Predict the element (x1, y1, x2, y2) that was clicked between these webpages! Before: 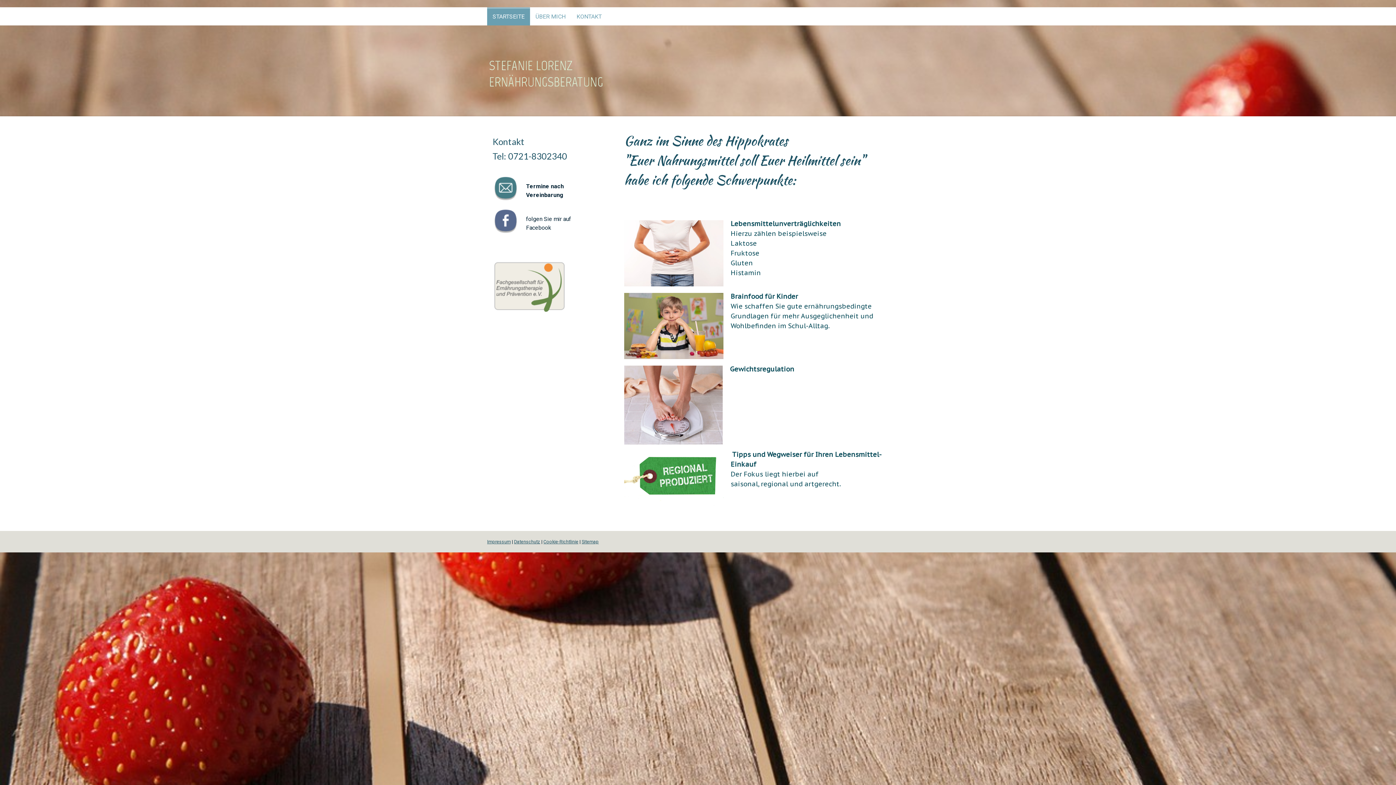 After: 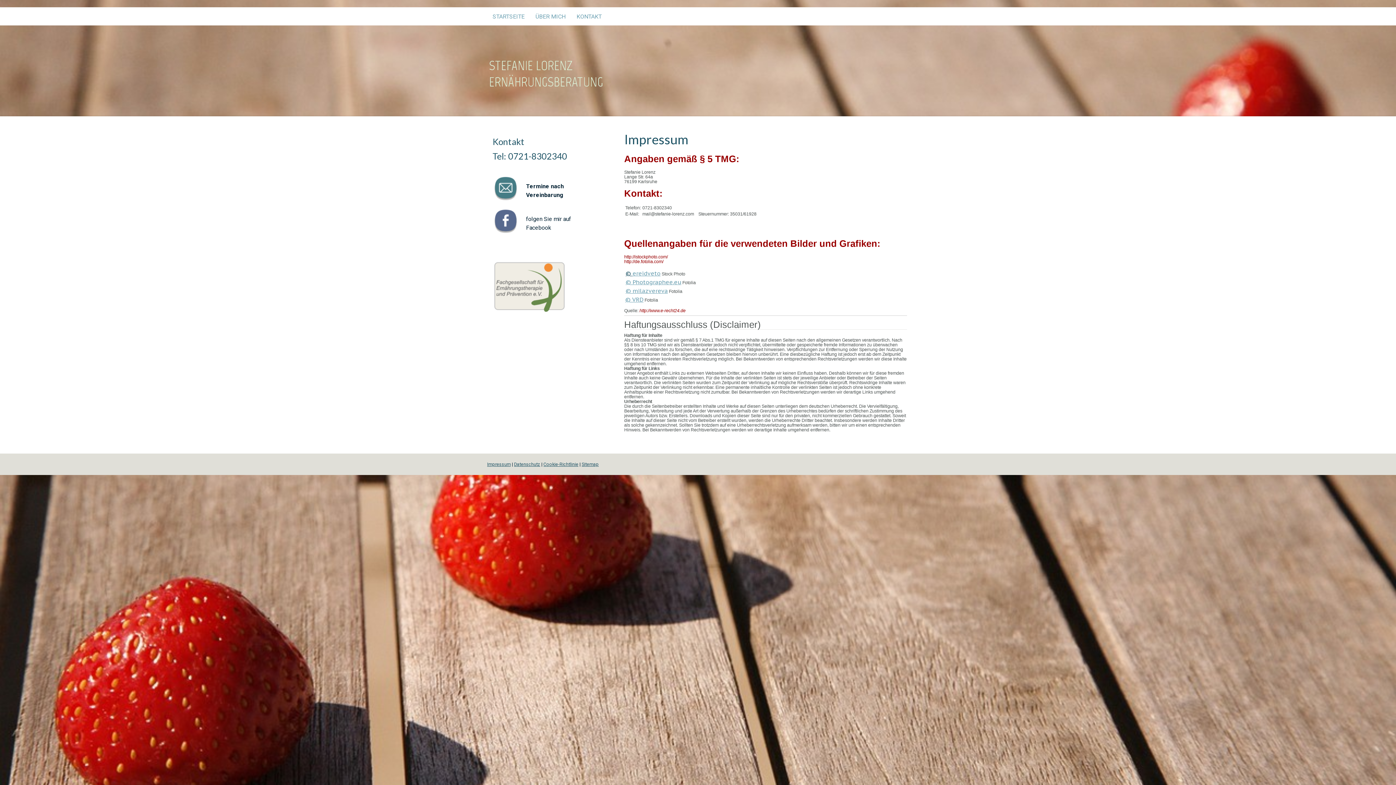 Action: label: Impressum bbox: (487, 539, 510, 544)